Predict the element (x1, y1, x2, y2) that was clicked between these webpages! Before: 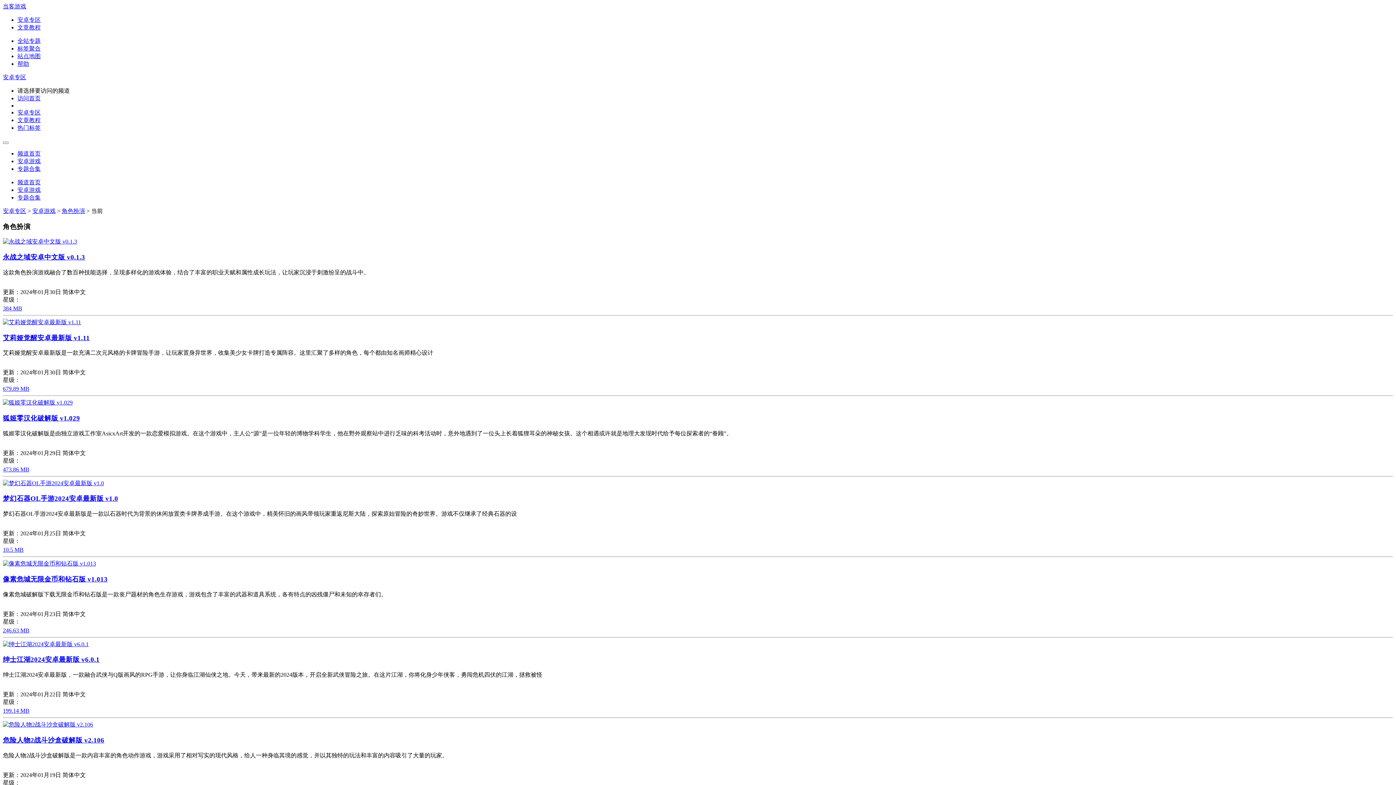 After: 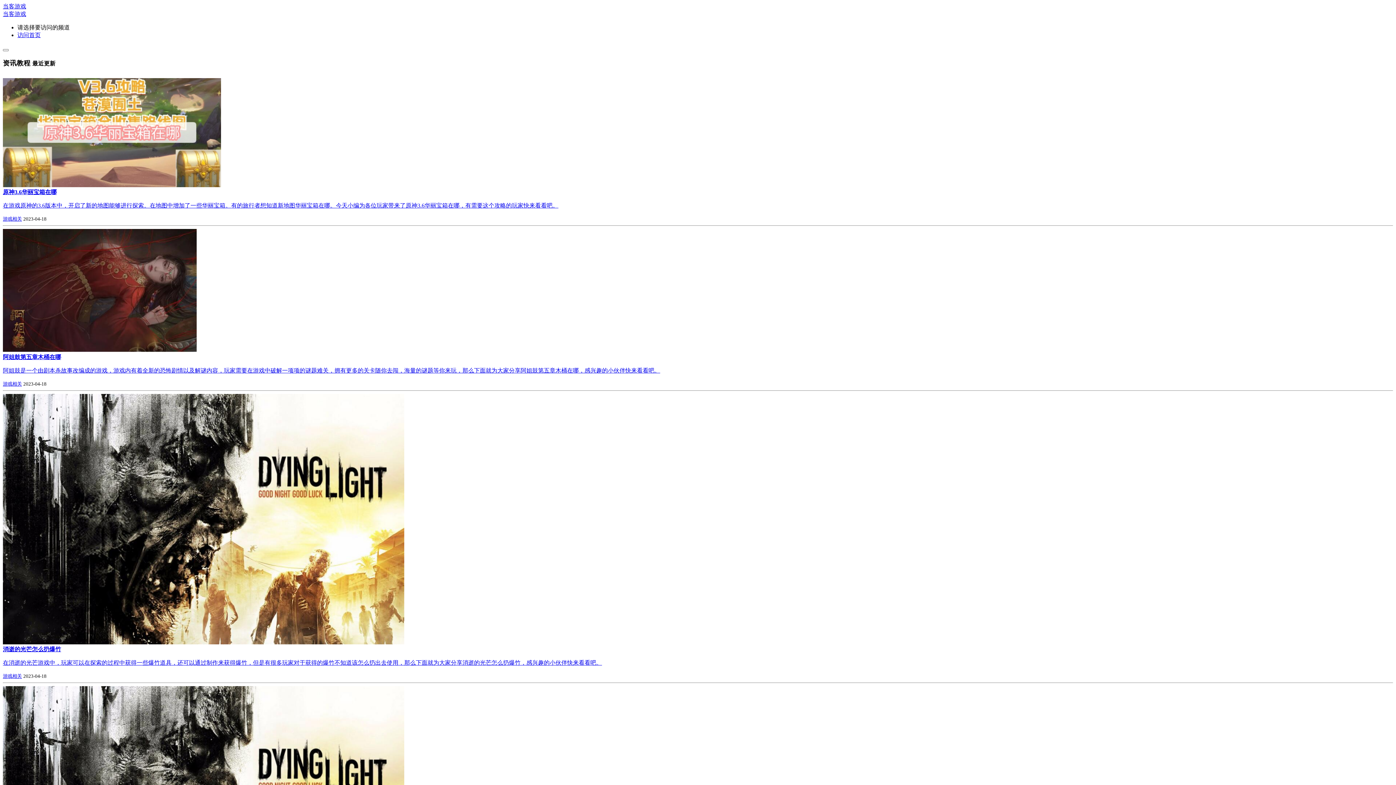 Action: bbox: (2, 3, 26, 9) label: 当客游戏